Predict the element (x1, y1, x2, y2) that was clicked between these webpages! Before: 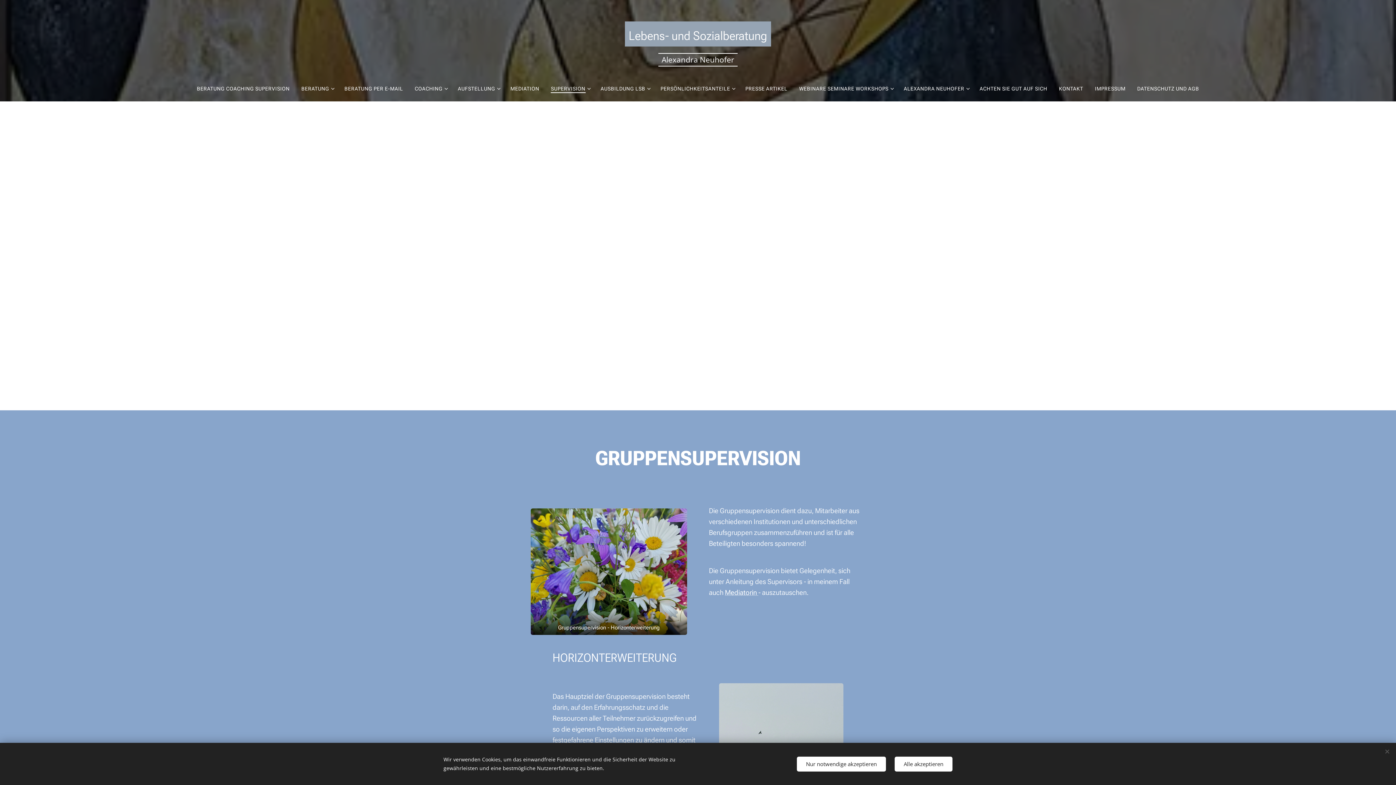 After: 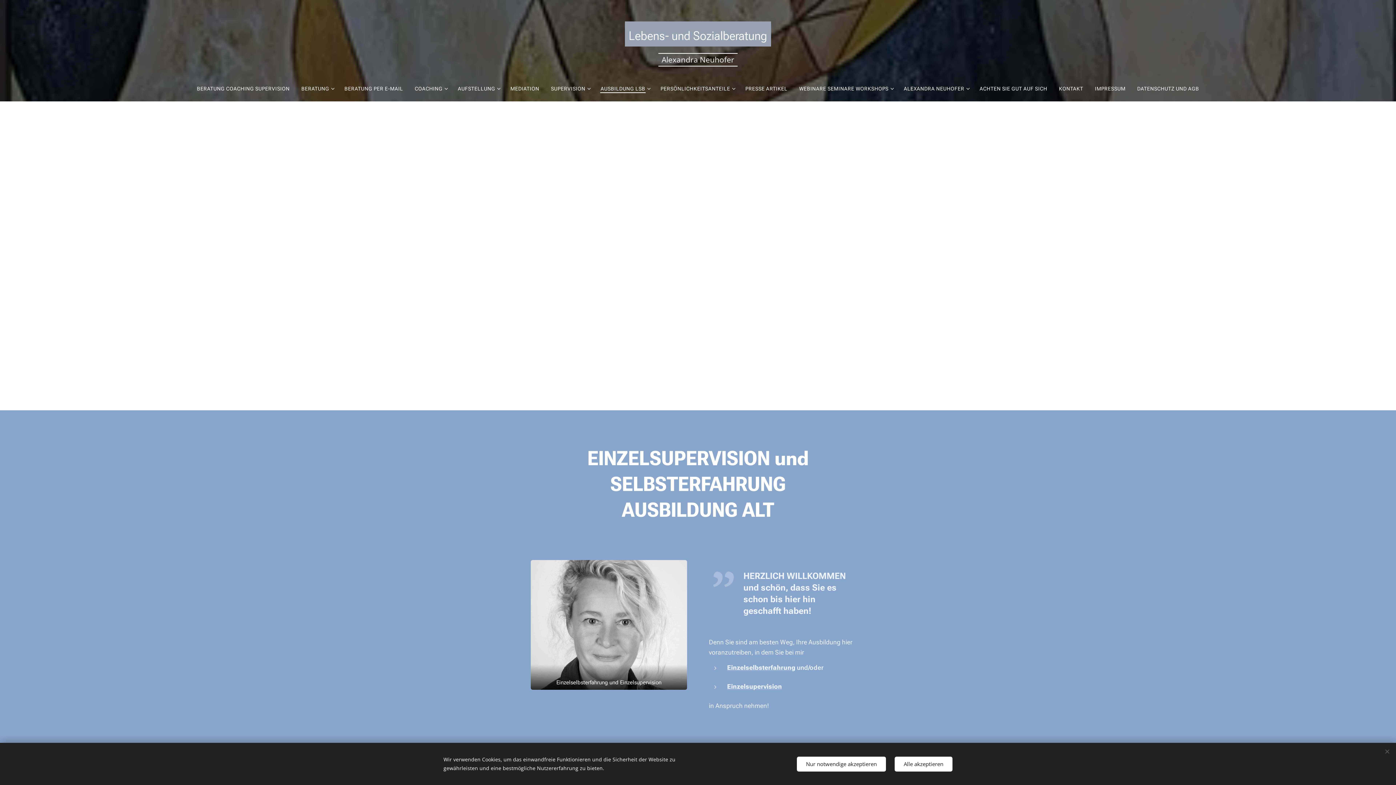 Action: bbox: (594, 79, 654, 97) label: AUSBILDUNG LSB